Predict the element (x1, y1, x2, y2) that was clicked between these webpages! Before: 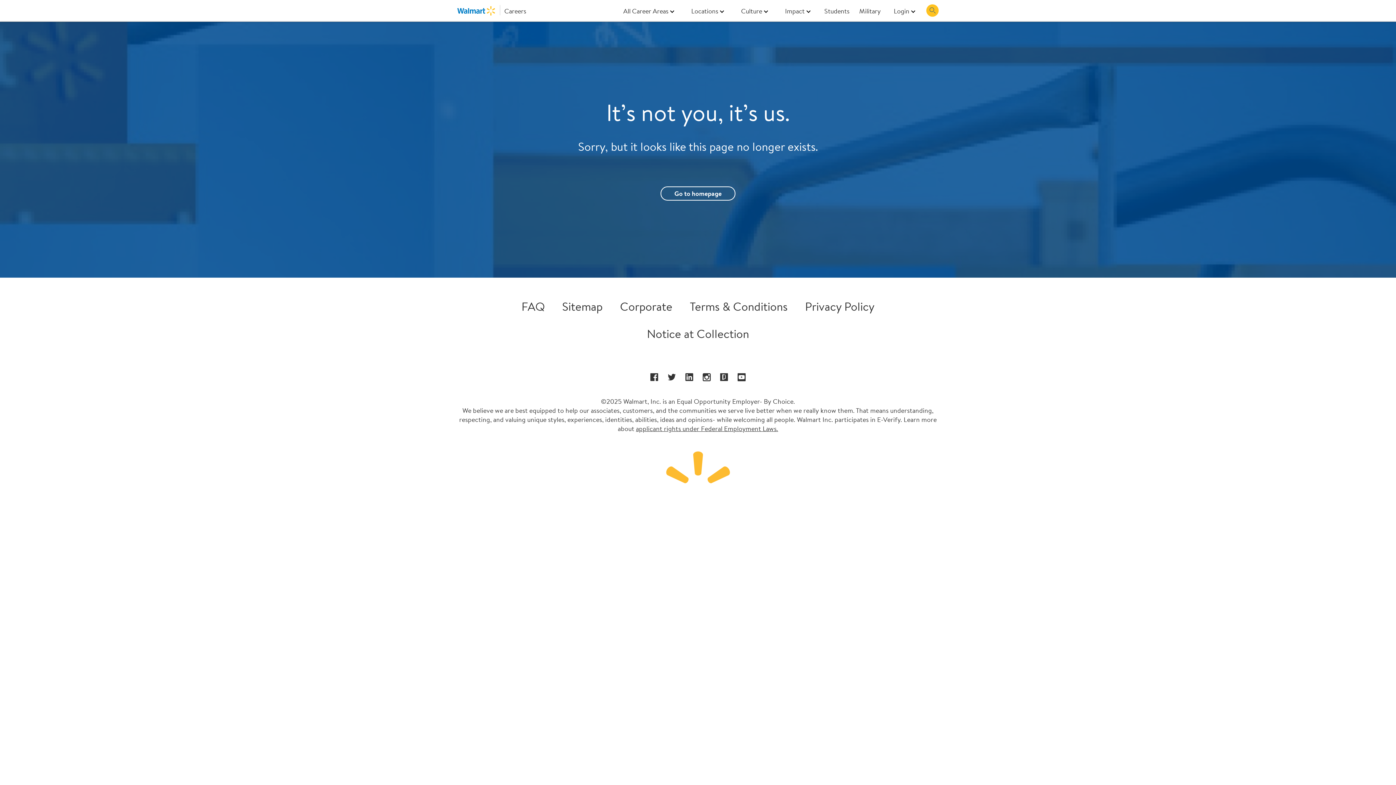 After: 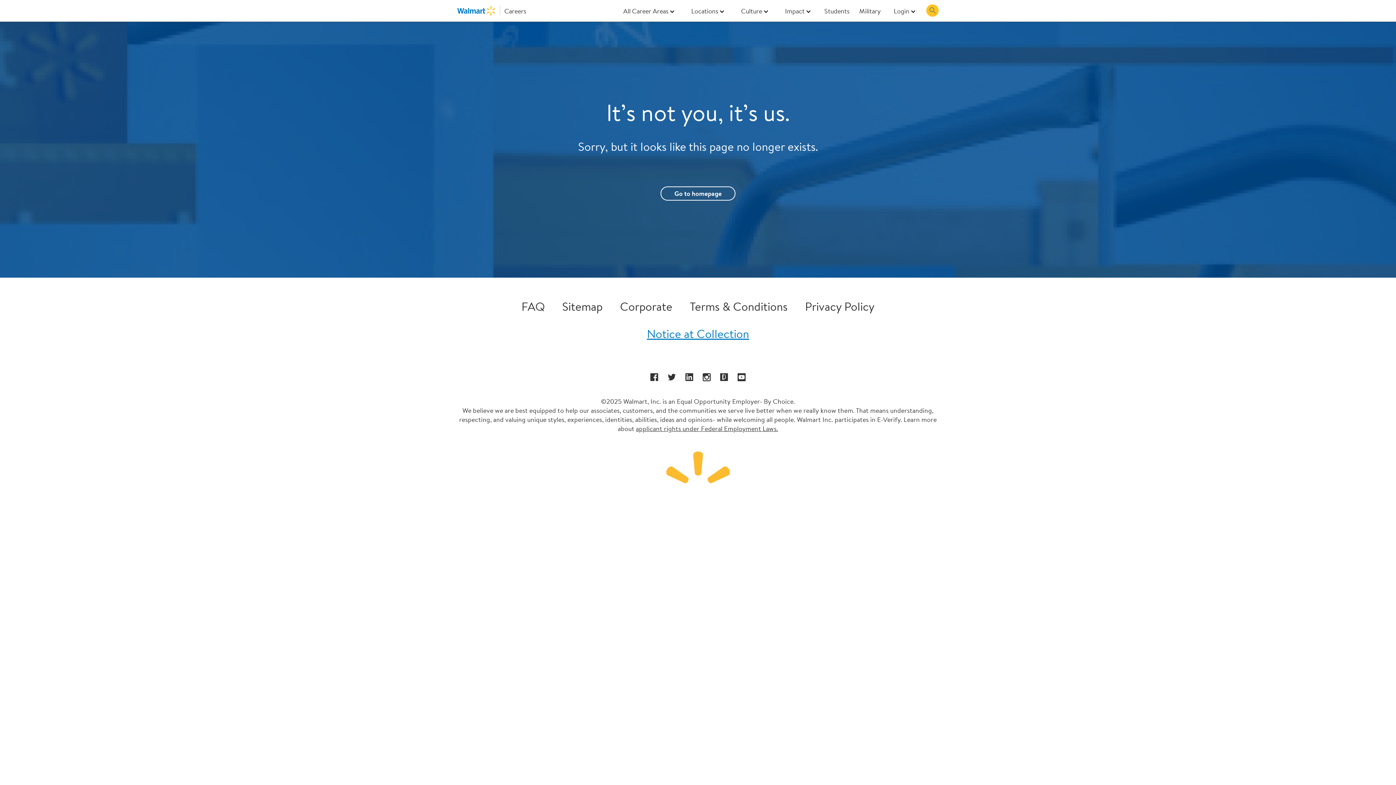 Action: bbox: (647, 327, 749, 341) label: Notice at Collection